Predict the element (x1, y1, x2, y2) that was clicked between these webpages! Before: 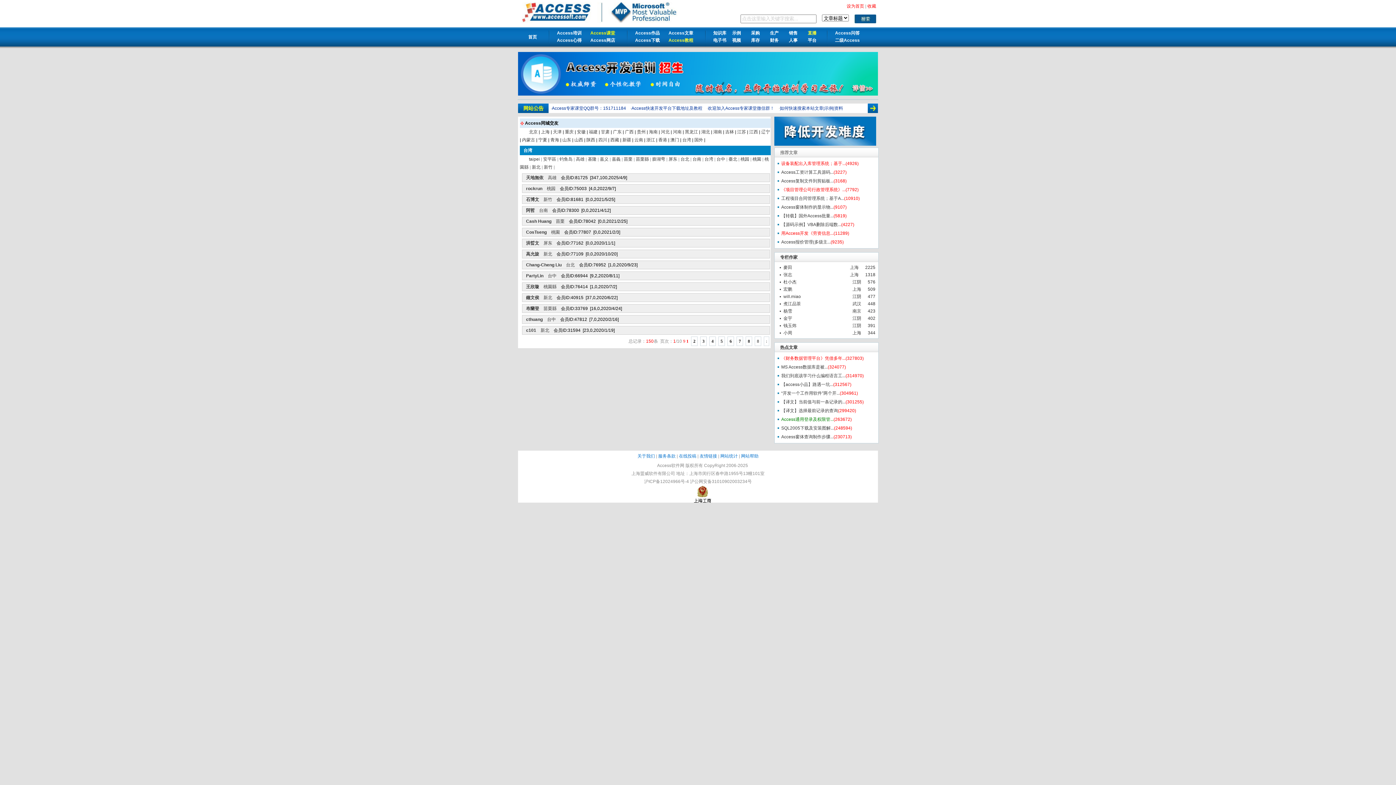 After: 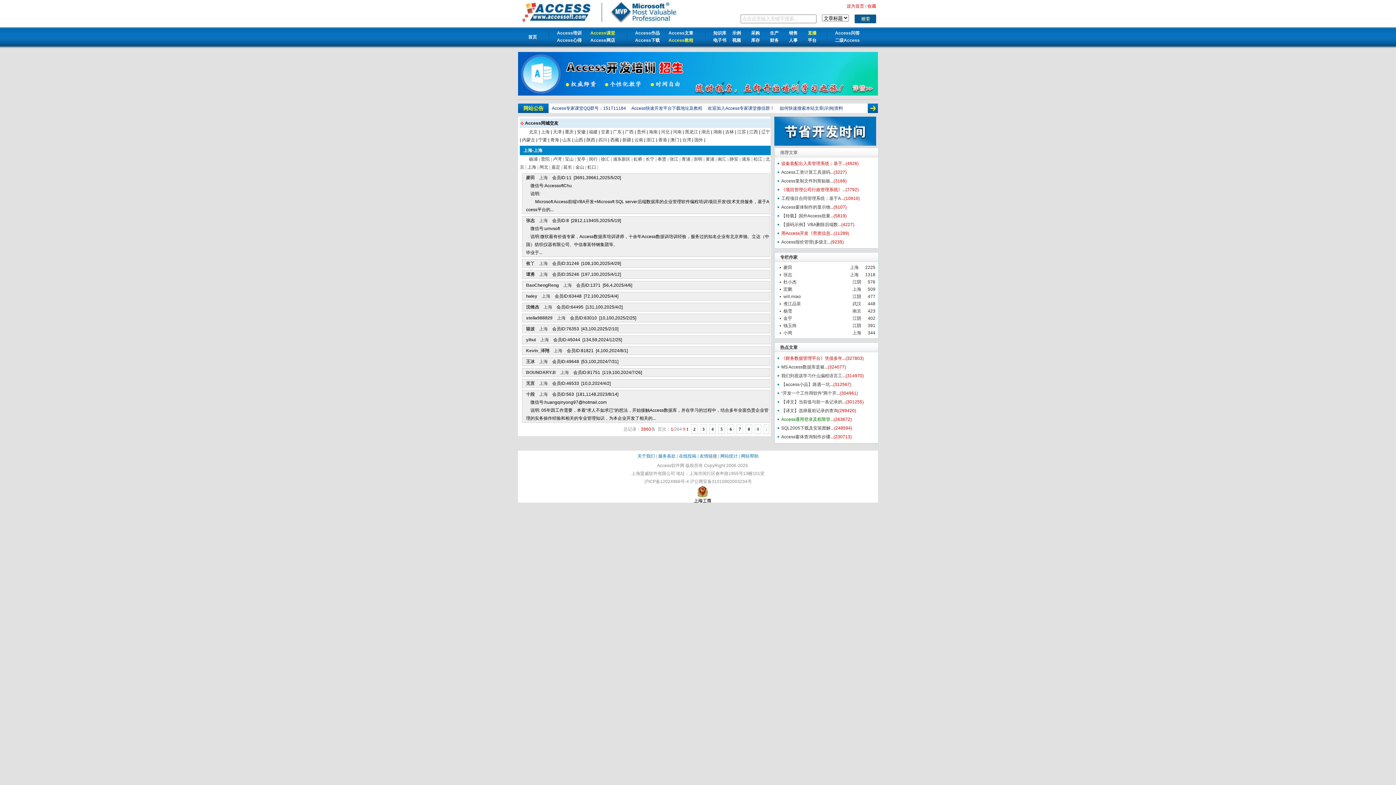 Action: bbox: (846, 330, 861, 335) label: 上海